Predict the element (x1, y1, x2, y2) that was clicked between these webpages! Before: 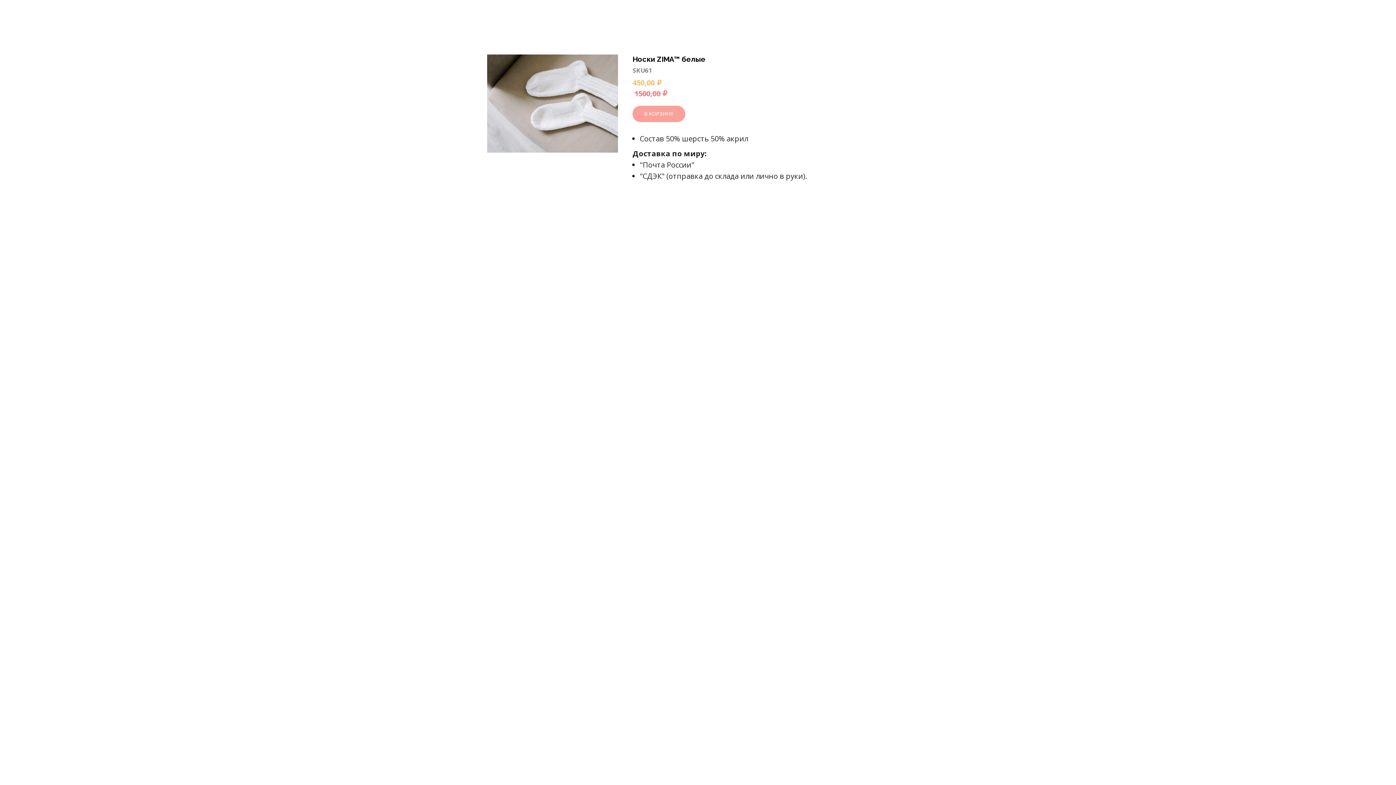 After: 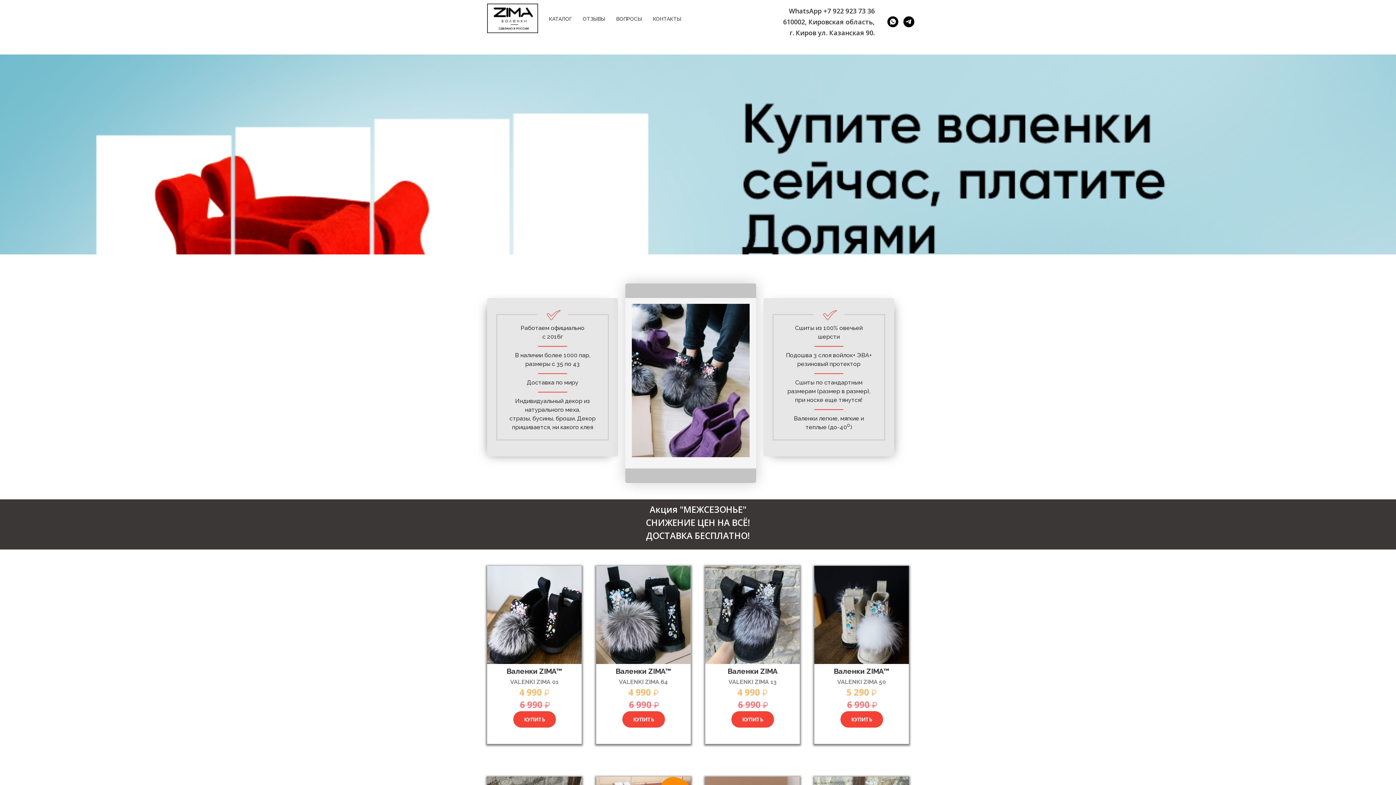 Action: bbox: (7, 7, 46, 14) label: Закрыть окно